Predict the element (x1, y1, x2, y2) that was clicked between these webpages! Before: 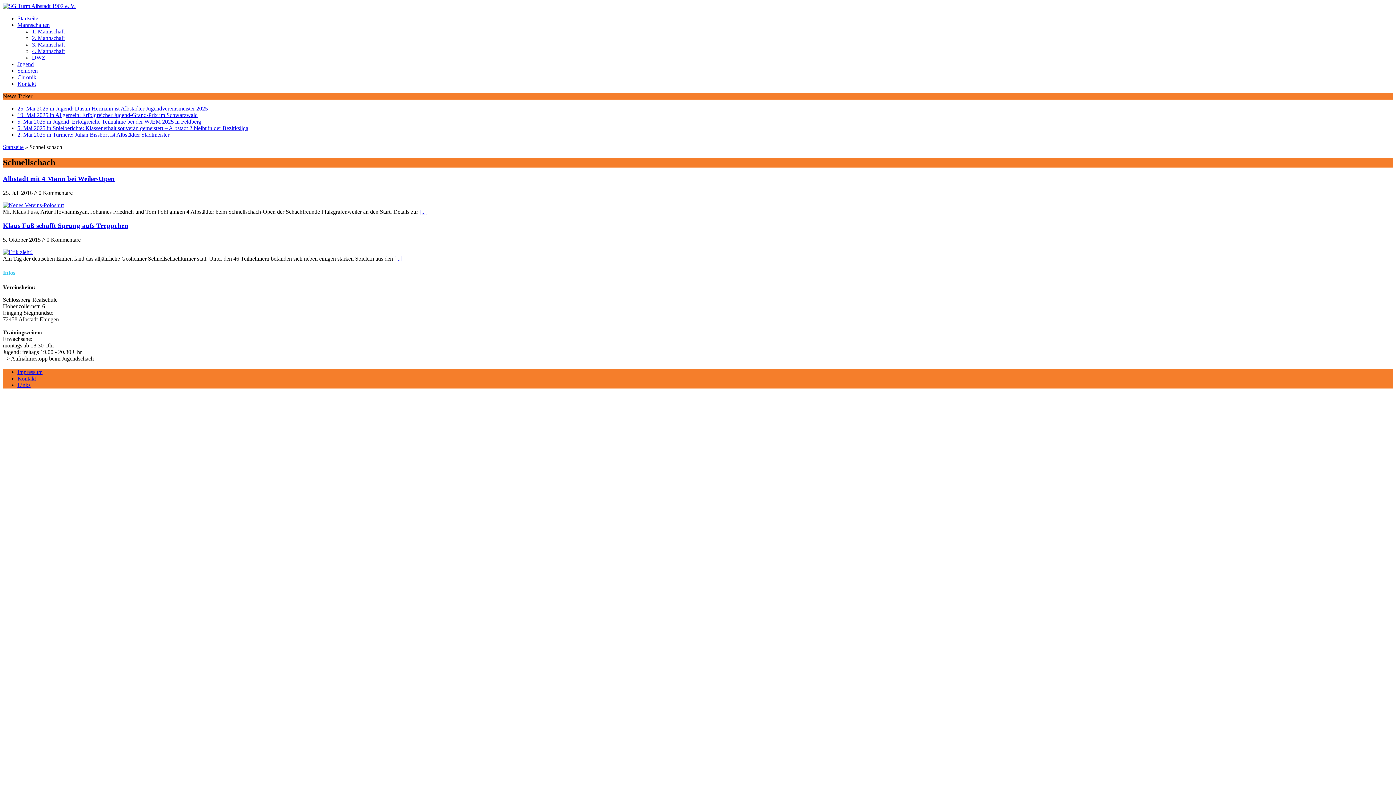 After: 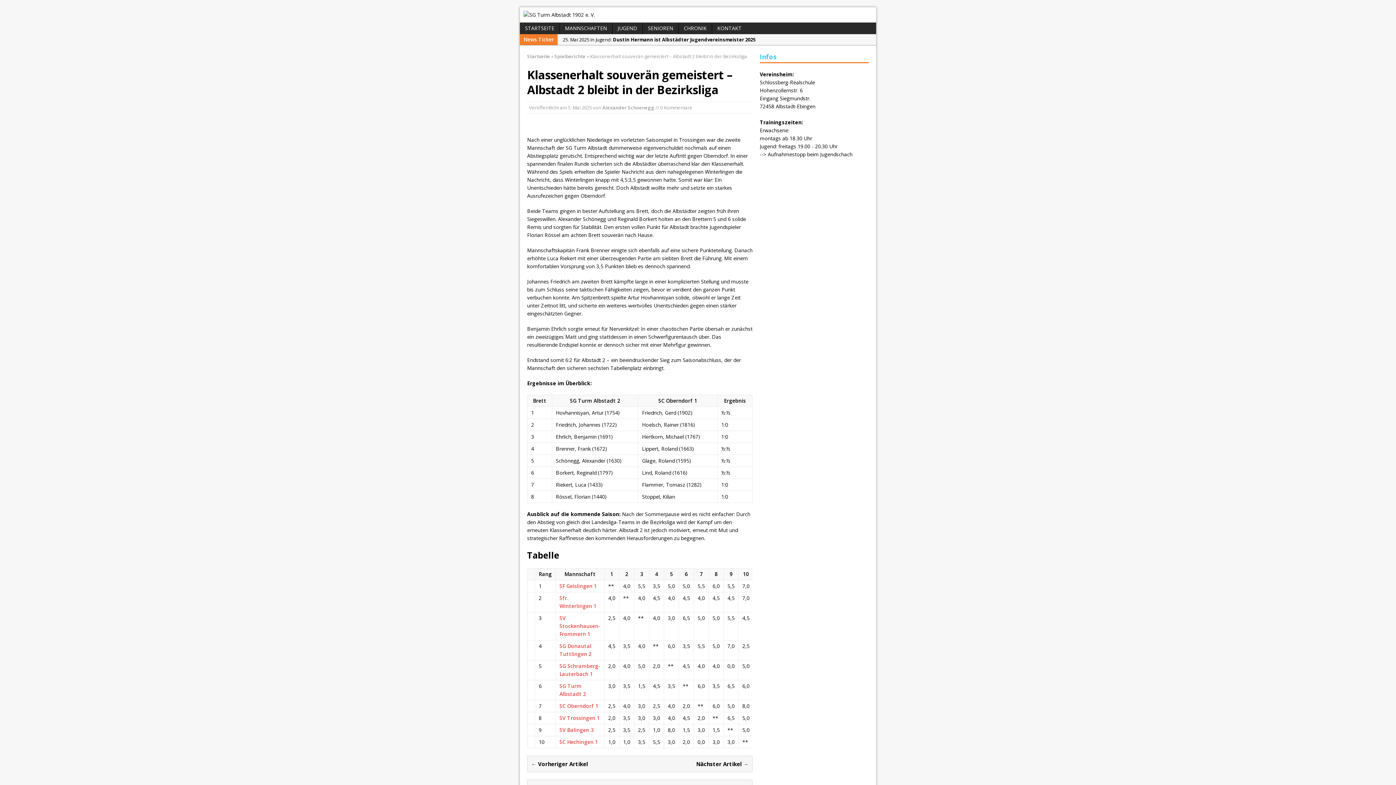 Action: bbox: (17, 125, 248, 131) label: 5. Mai 2025 in Spielberichte: Klassenerhalt souverän gemeistert – Albstadt 2 bleibt in der Bezirksliga